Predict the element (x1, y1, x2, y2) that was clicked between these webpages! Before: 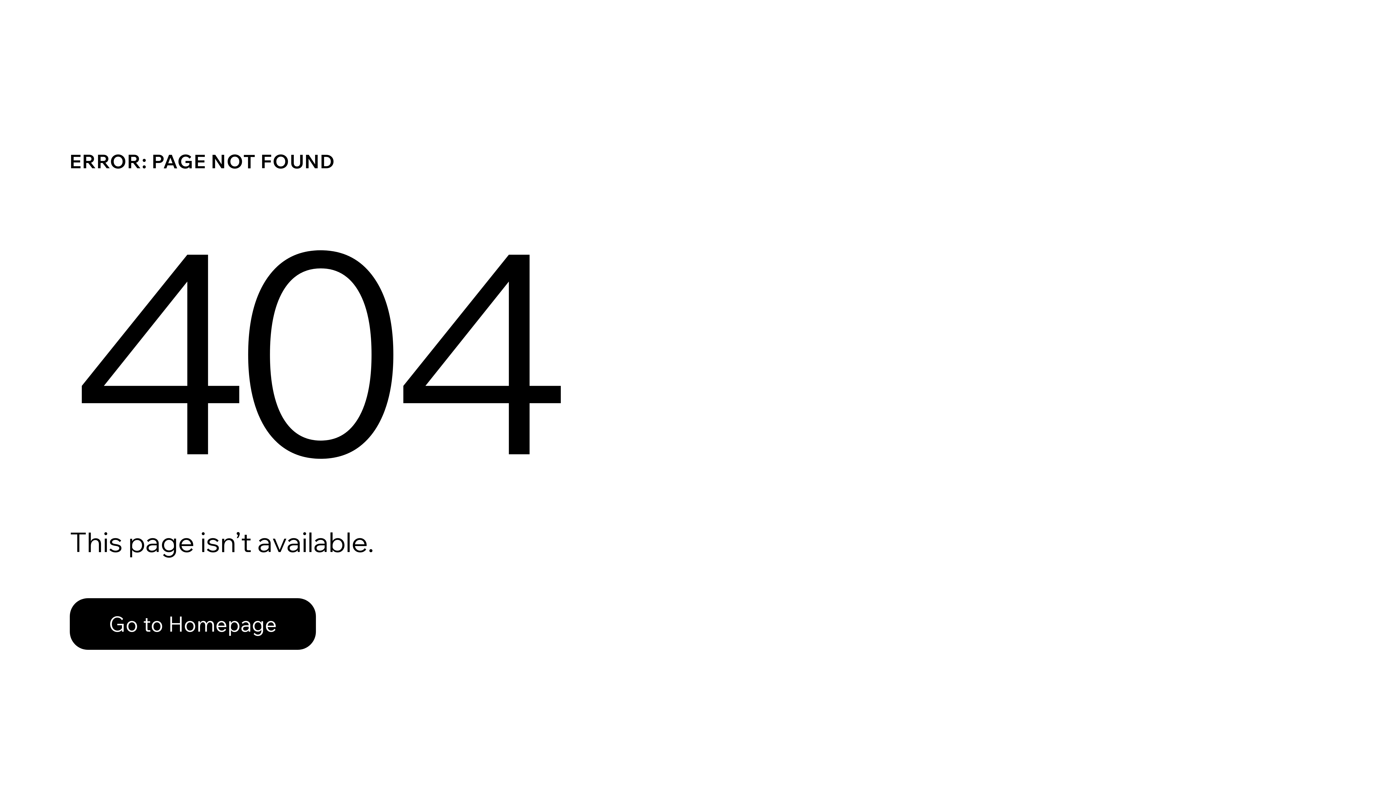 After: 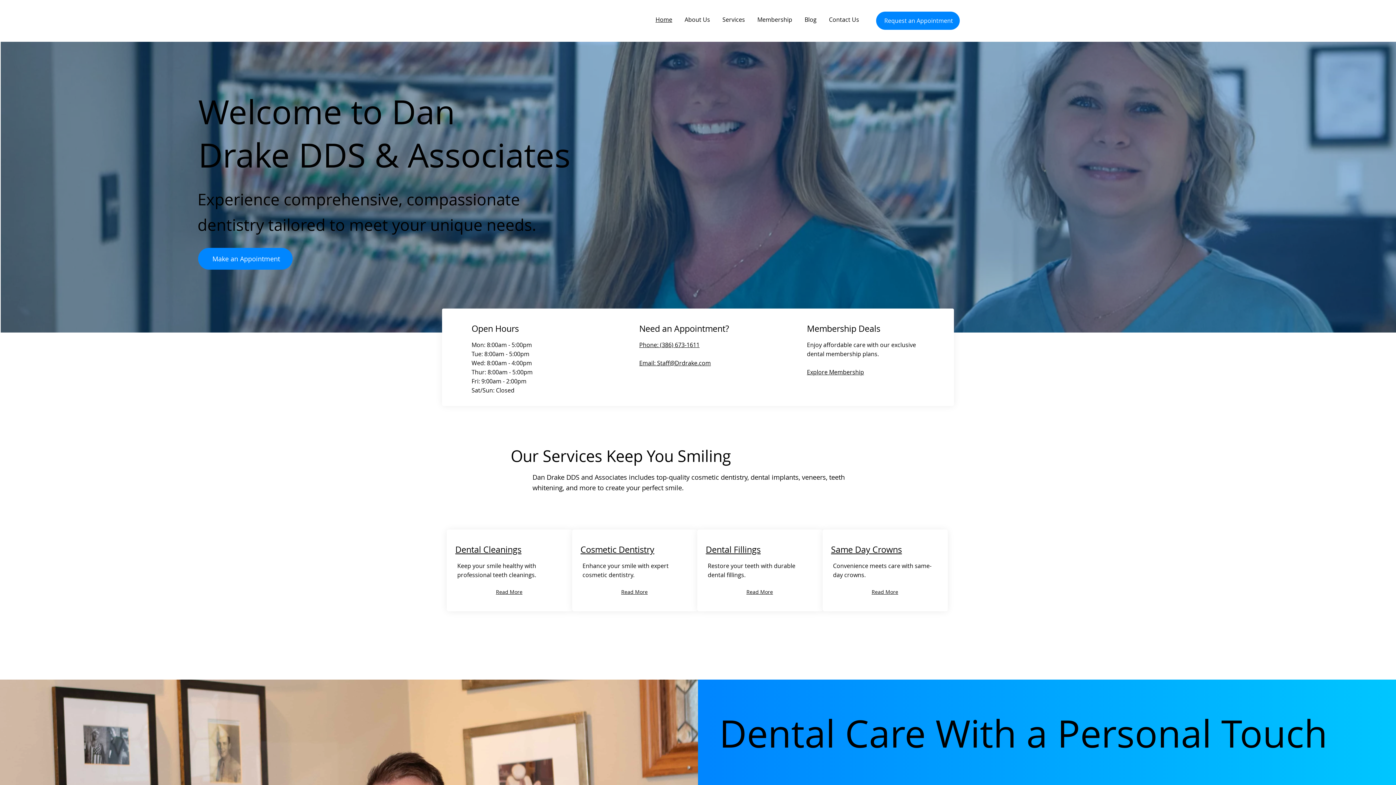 Action: label: Go to Homepage bbox: (69, 582, 768, 659)